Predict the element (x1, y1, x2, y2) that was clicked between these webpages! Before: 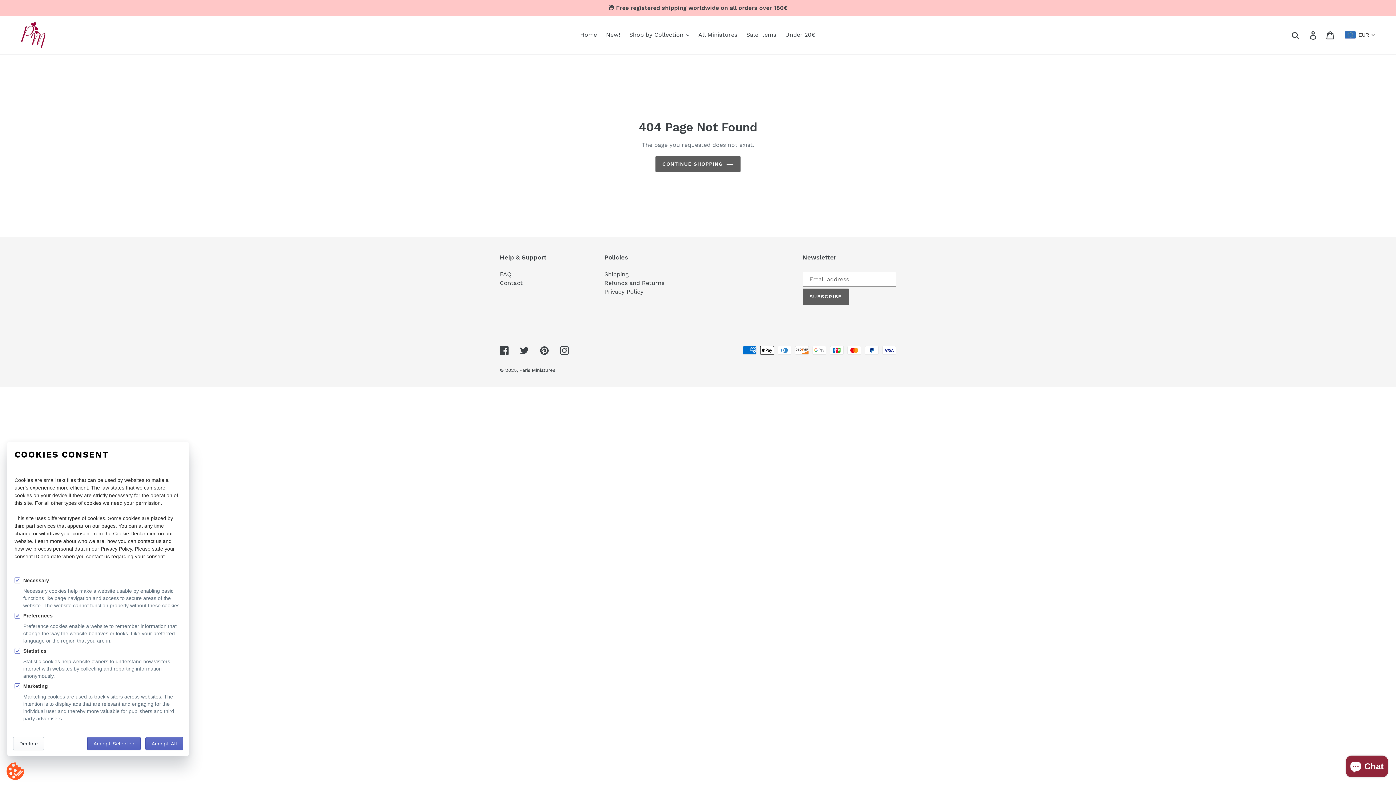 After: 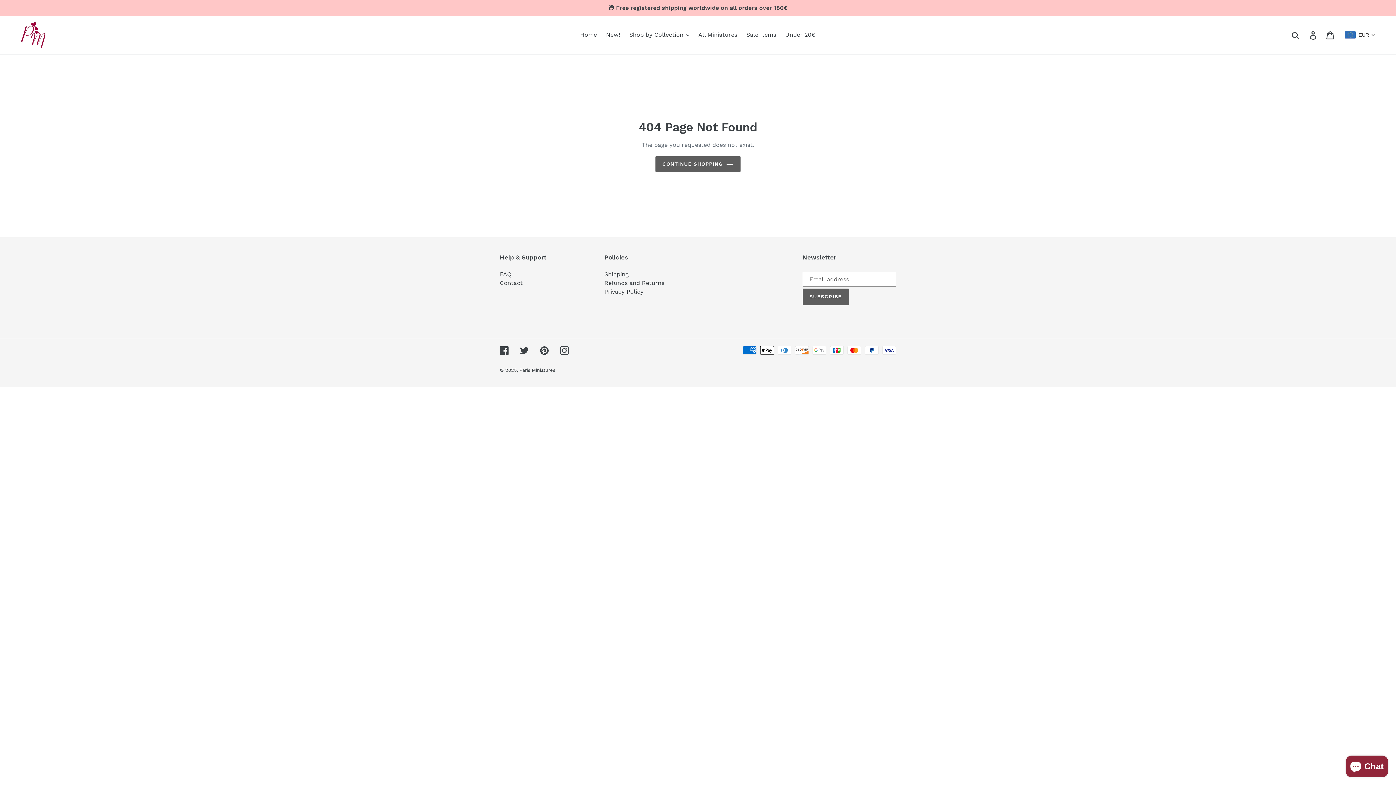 Action: label: Decline bbox: (13, 737, 44, 750)